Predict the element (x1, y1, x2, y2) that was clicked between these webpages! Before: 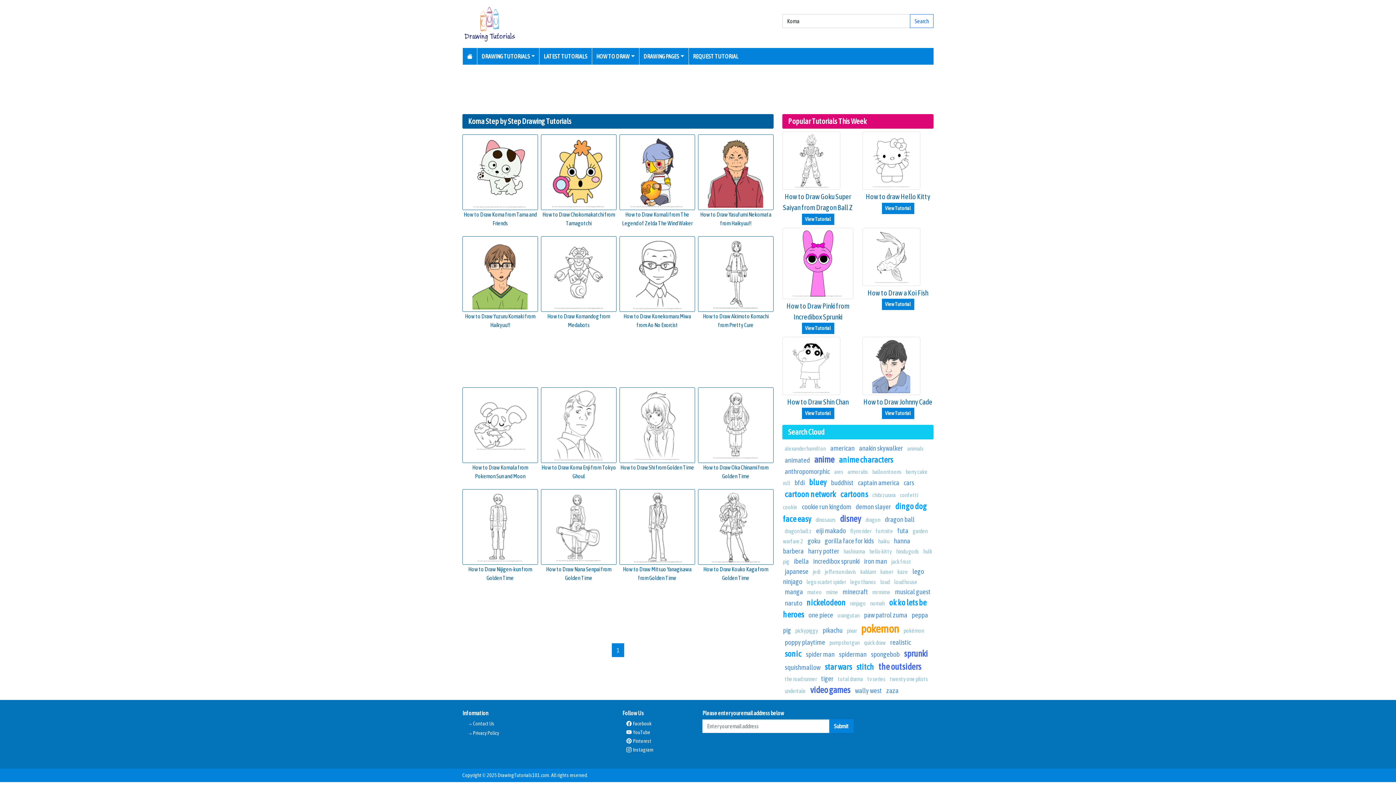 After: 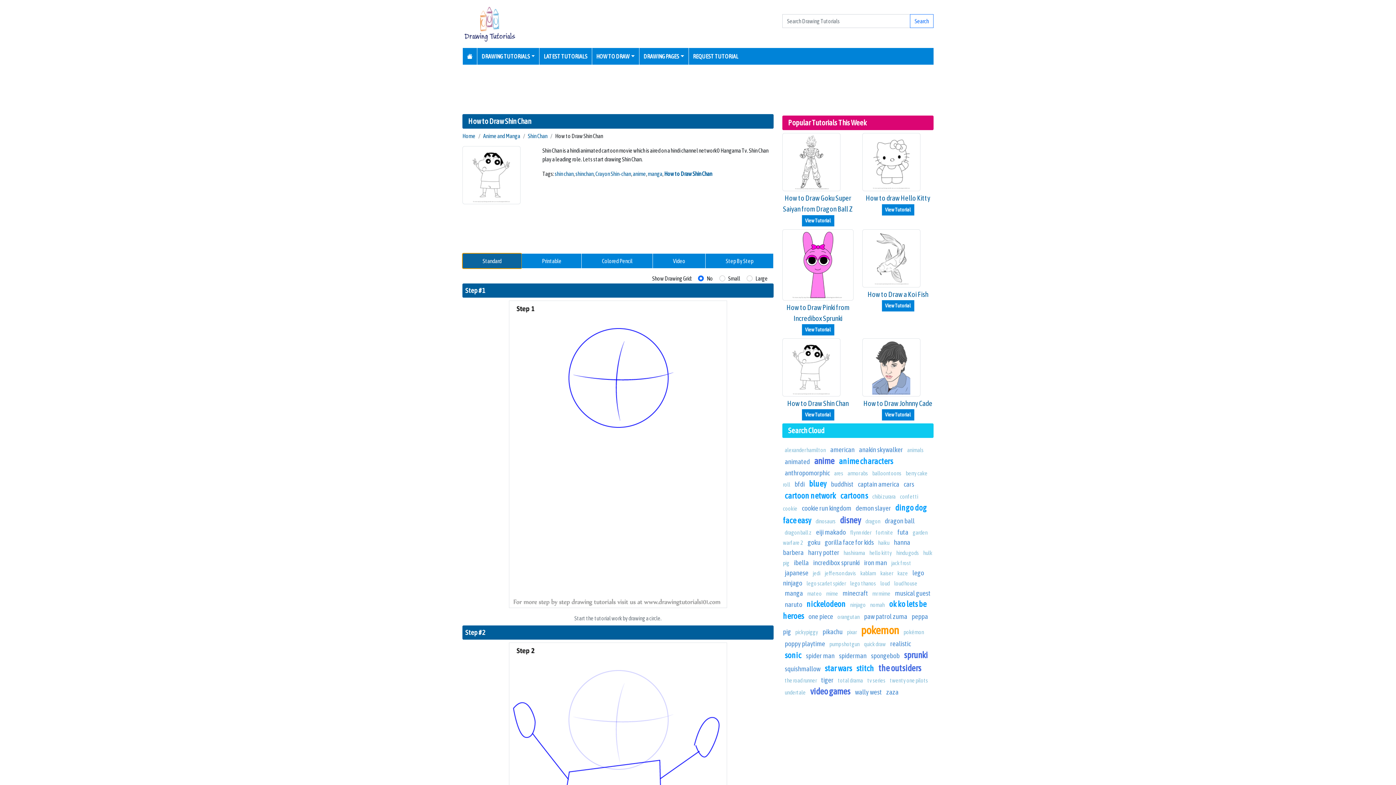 Action: bbox: (782, 361, 840, 369)